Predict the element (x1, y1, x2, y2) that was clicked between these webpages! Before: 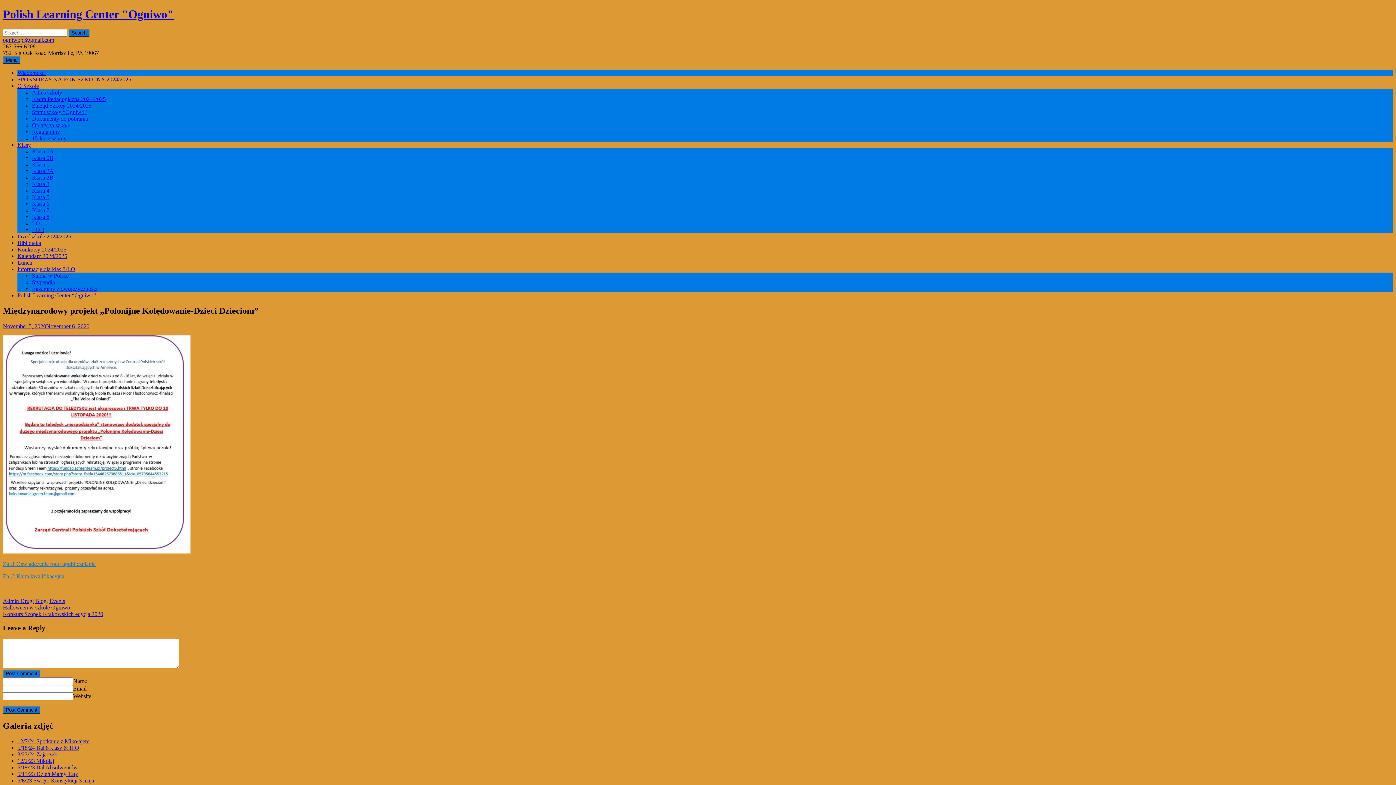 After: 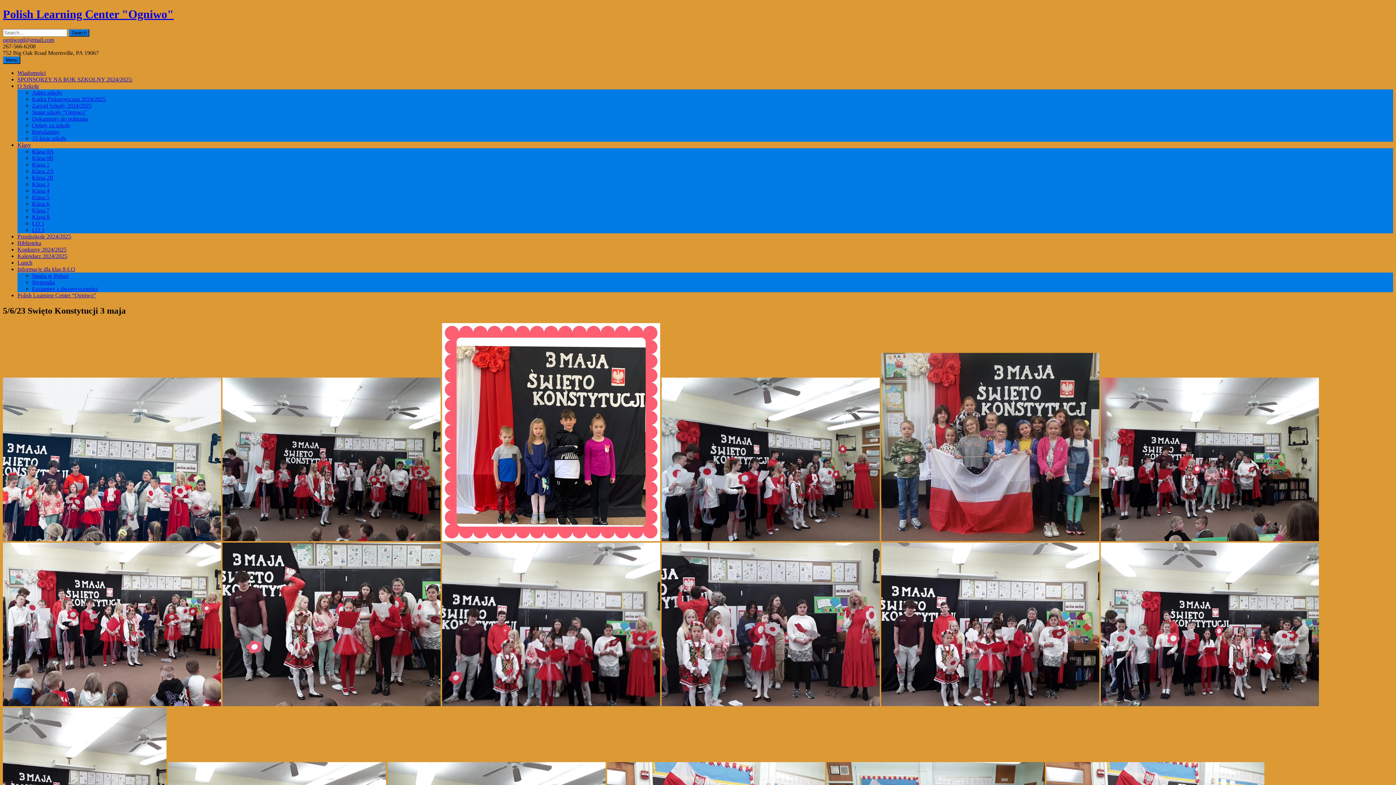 Action: bbox: (17, 777, 94, 783) label: 5/6/23 Swięto Konstytucji 3 maja